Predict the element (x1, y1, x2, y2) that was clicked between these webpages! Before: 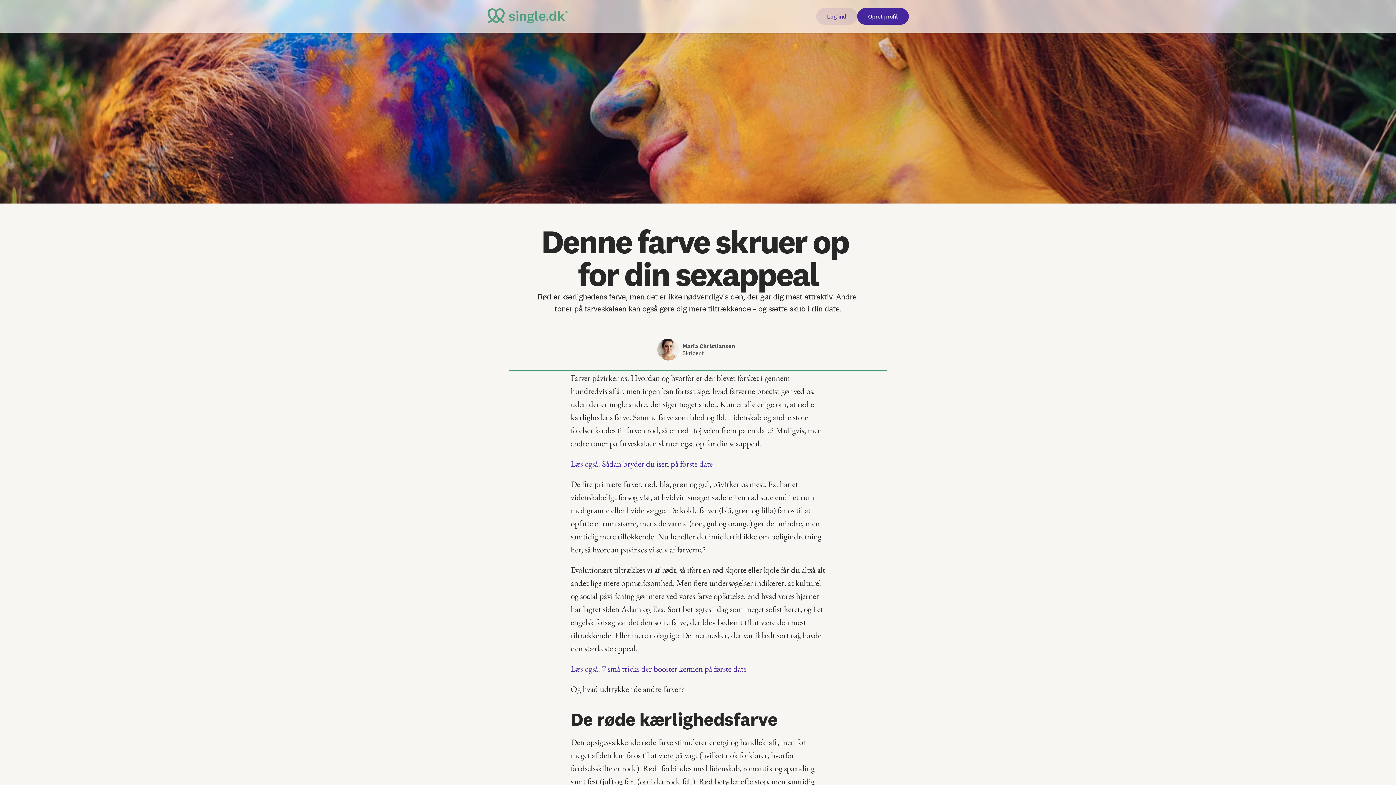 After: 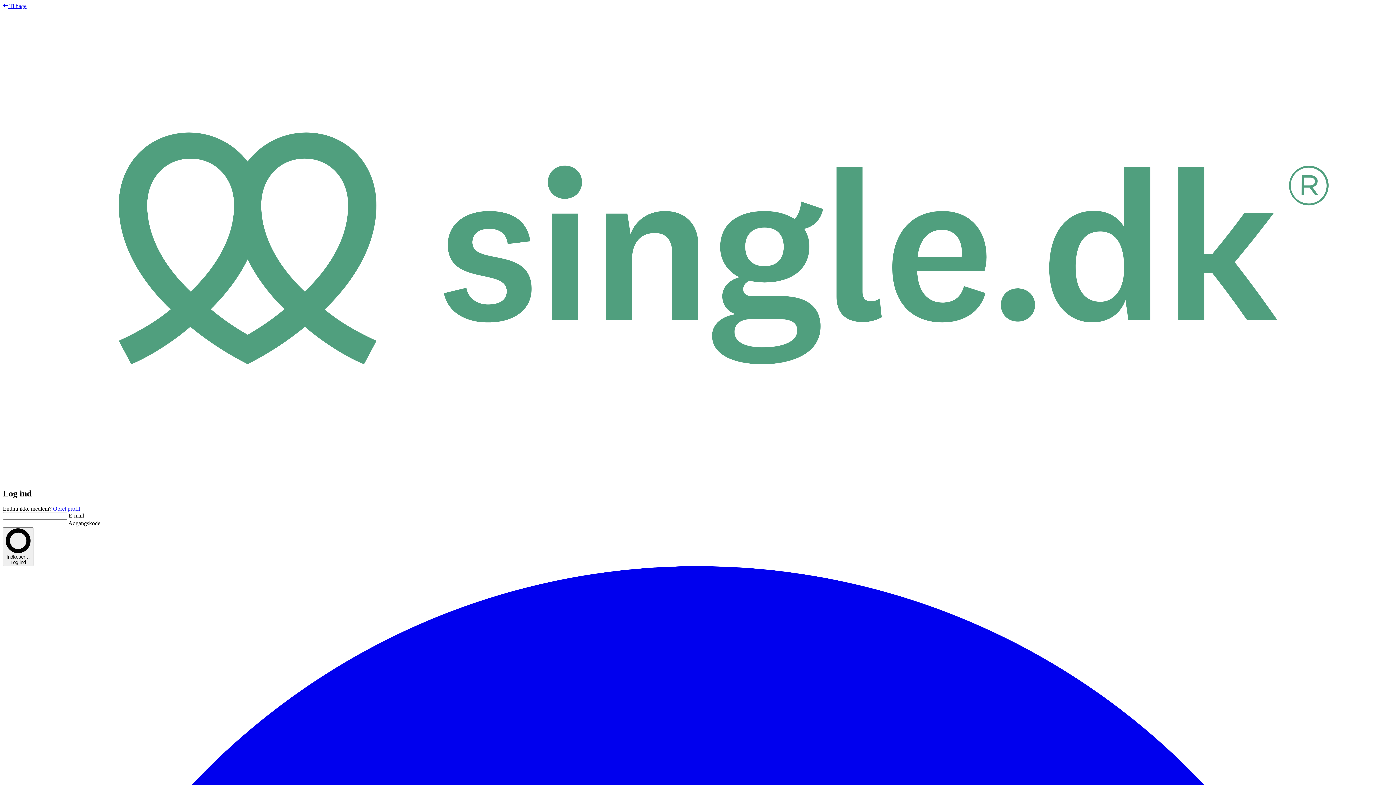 Action: label: Log ind bbox: (816, 8, 857, 24)